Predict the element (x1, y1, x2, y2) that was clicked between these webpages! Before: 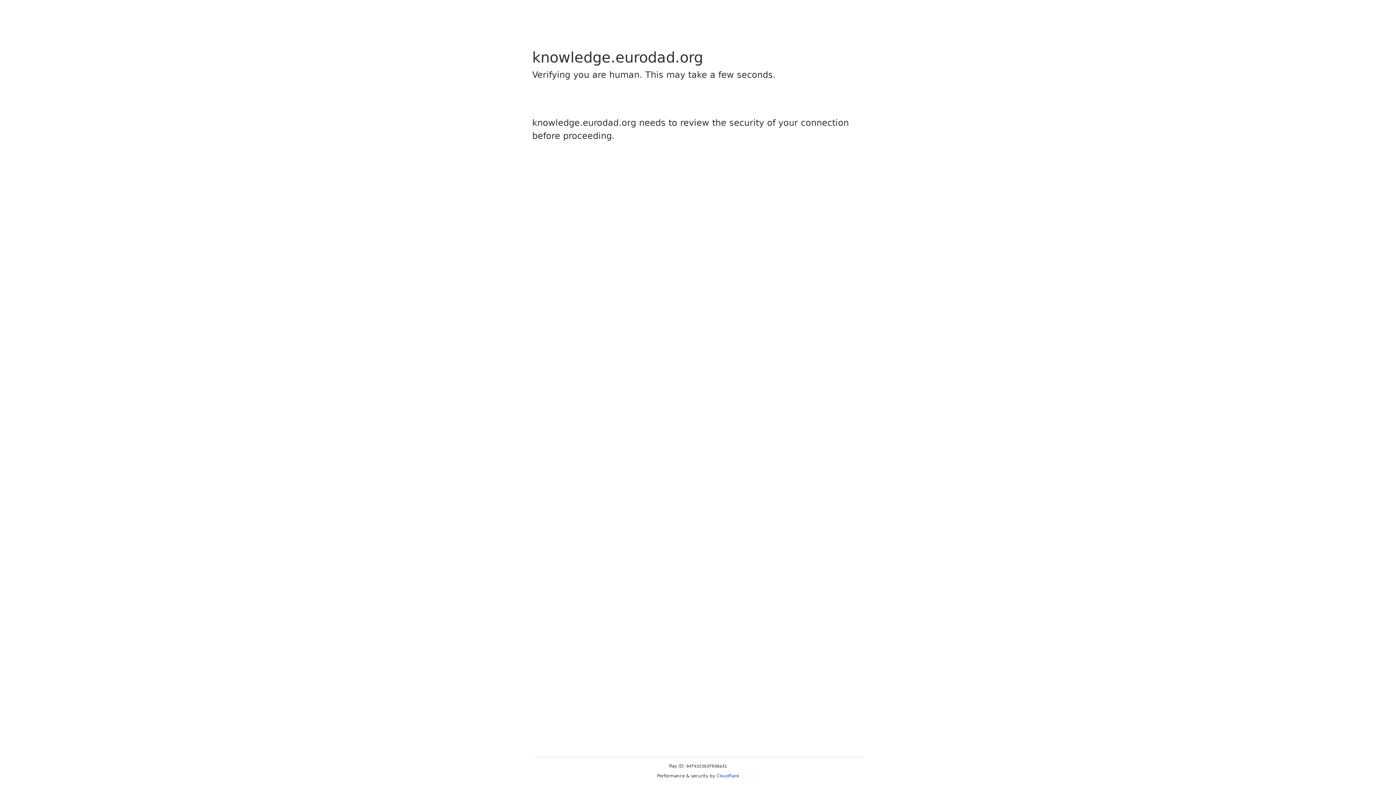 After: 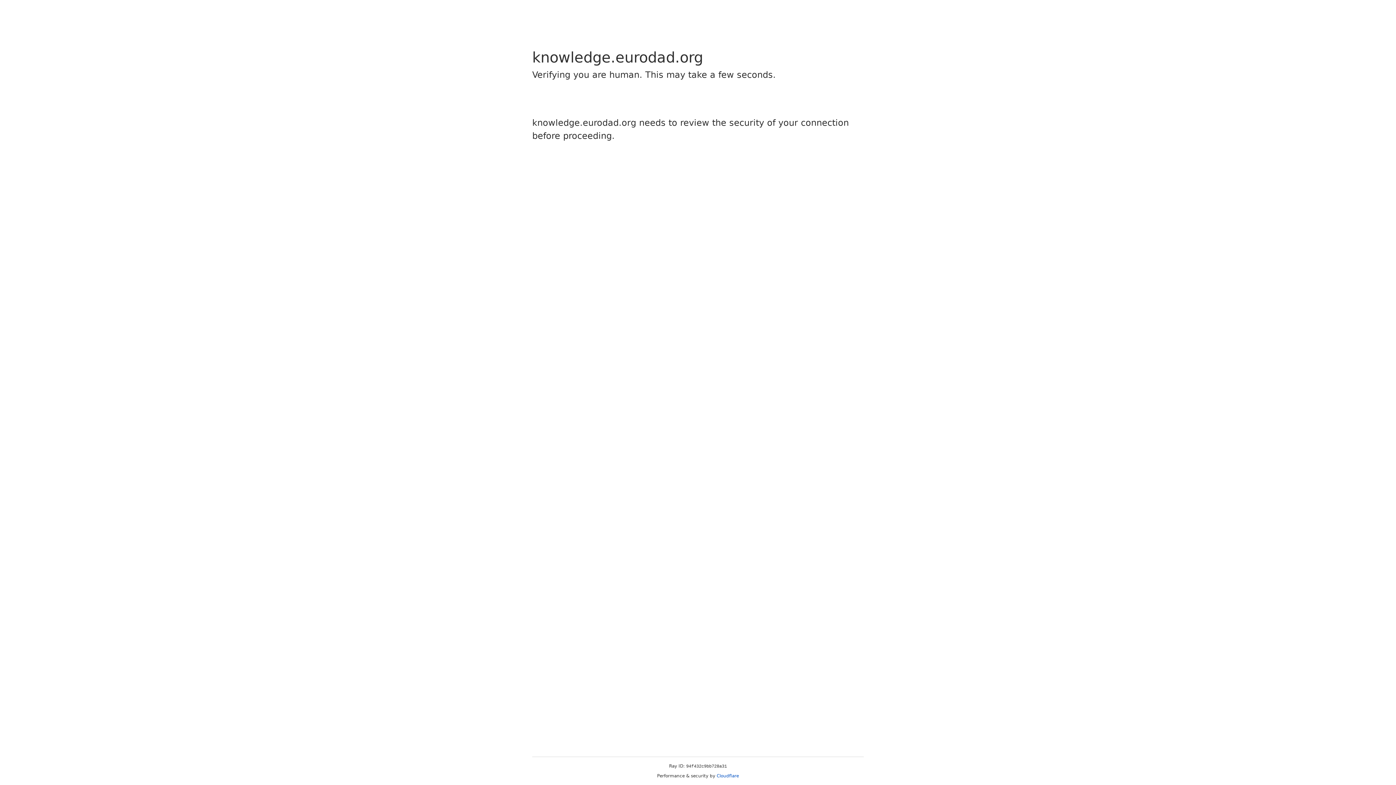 Action: bbox: (716, 773, 739, 778) label: Cloudflare